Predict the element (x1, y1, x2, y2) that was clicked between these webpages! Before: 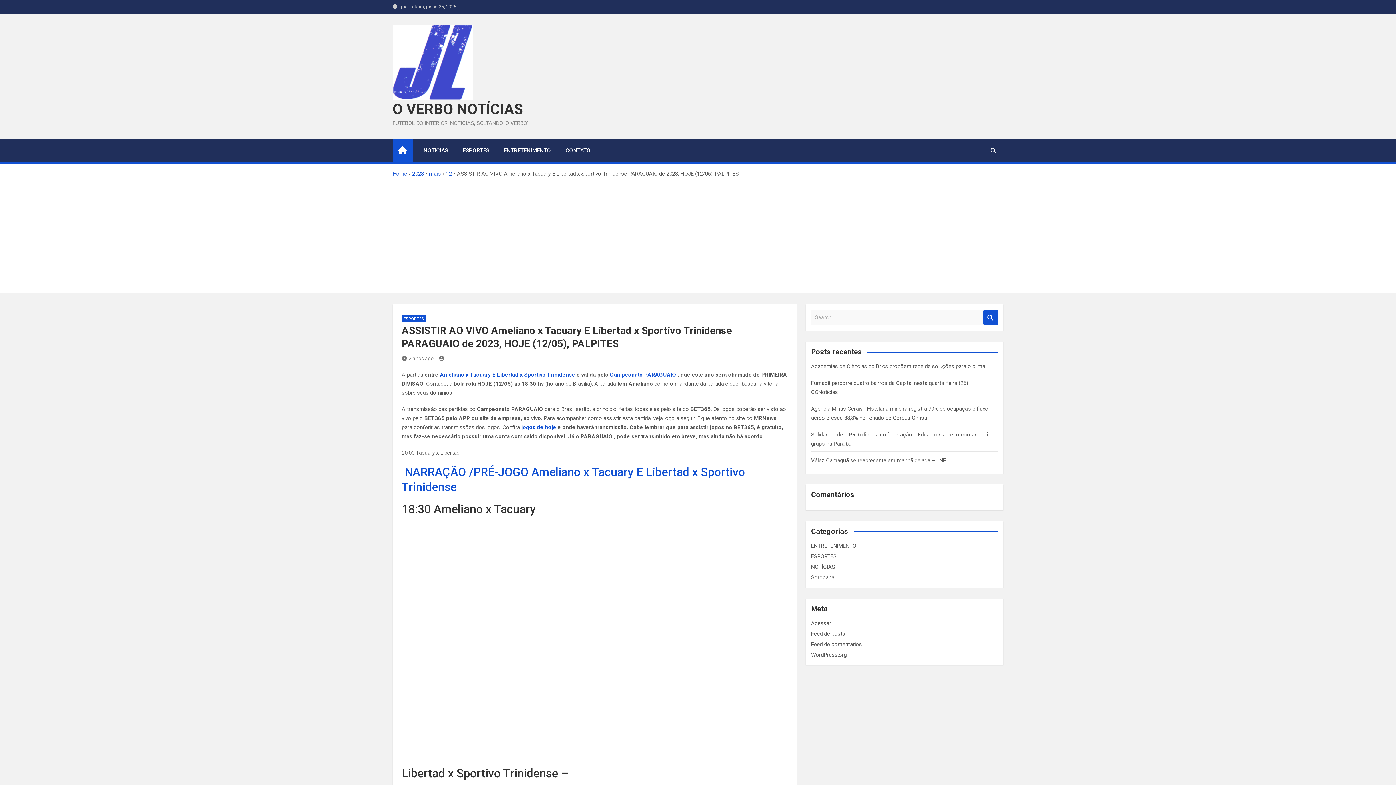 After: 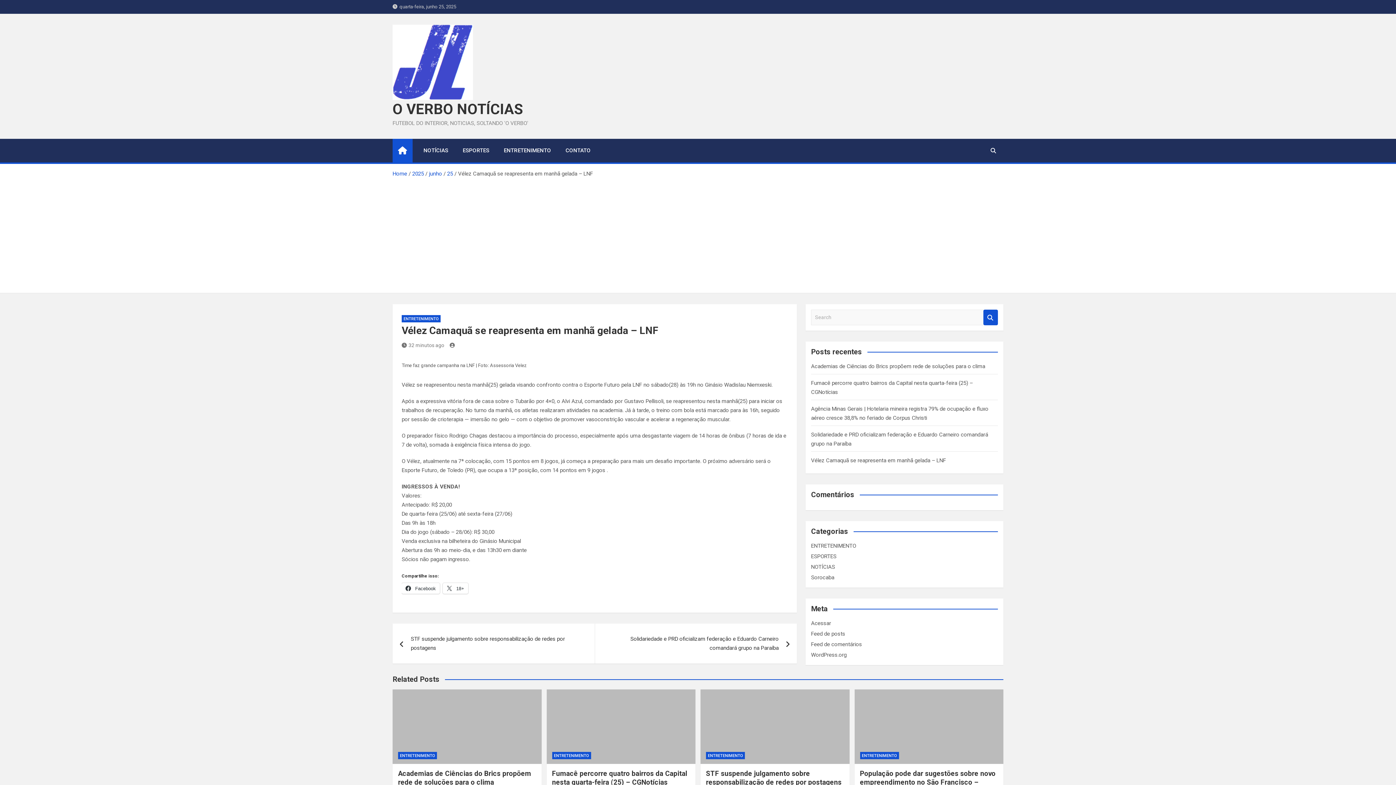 Action: label: Vélez Camaquã se reapresenta em manhã gelada – LNF bbox: (811, 457, 946, 464)